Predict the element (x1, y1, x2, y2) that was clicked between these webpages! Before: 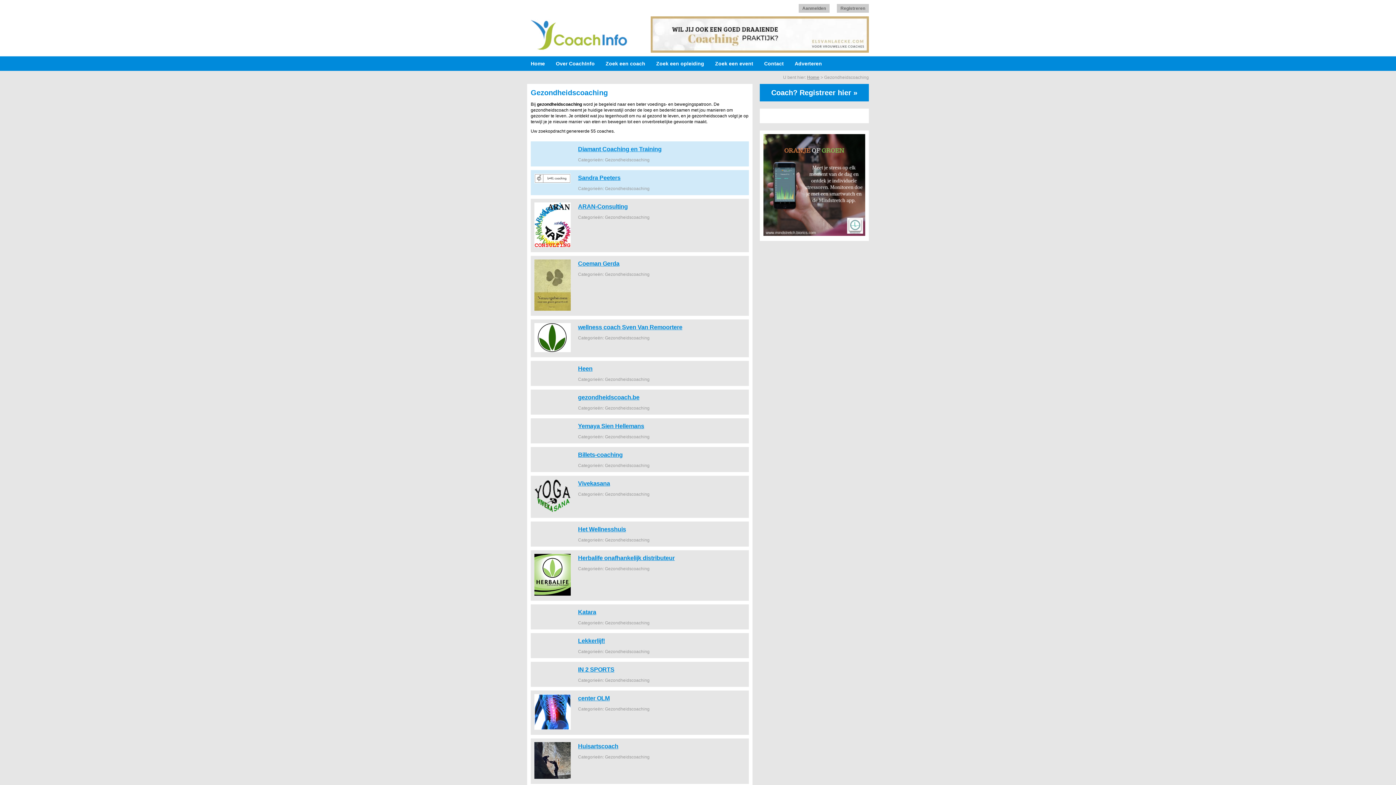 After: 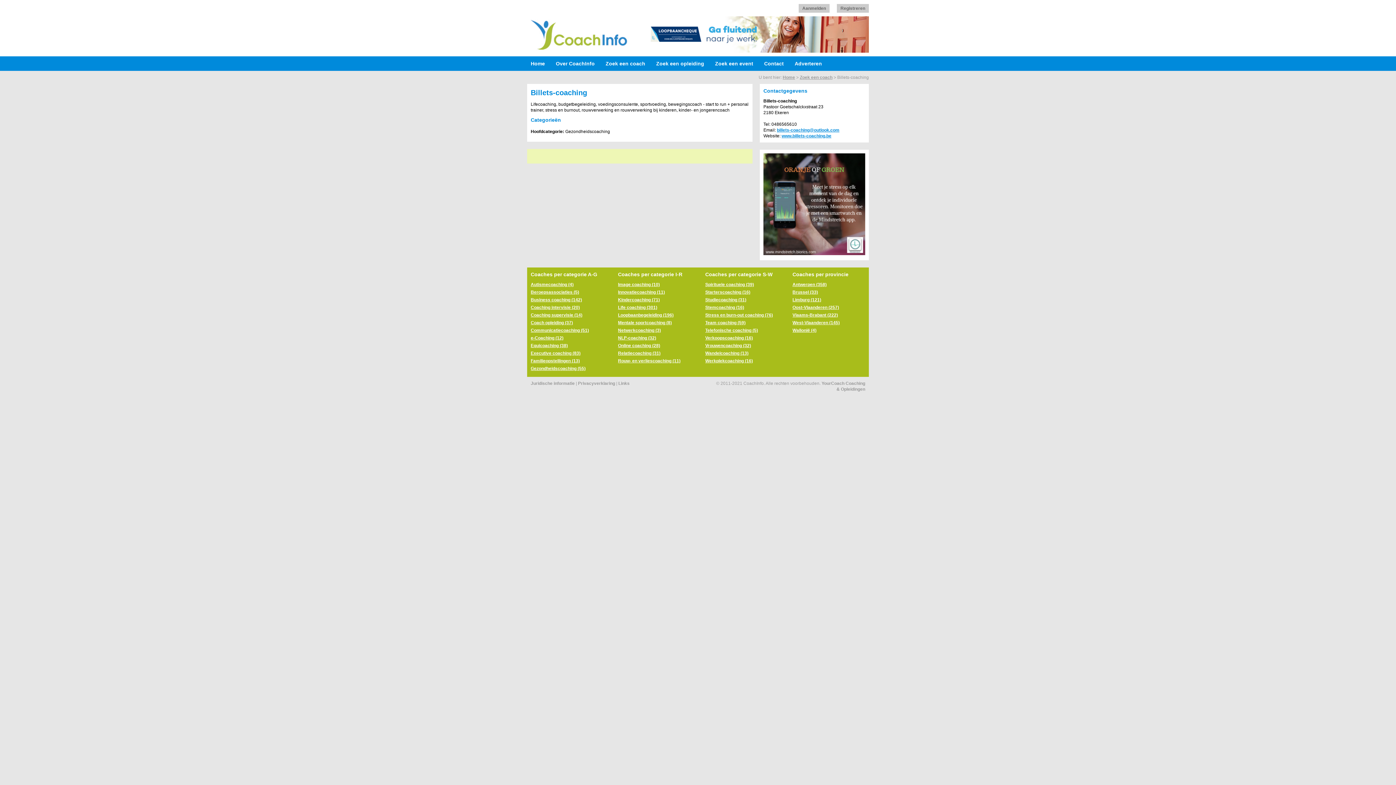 Action: label: Billets-coaching bbox: (578, 451, 622, 458)